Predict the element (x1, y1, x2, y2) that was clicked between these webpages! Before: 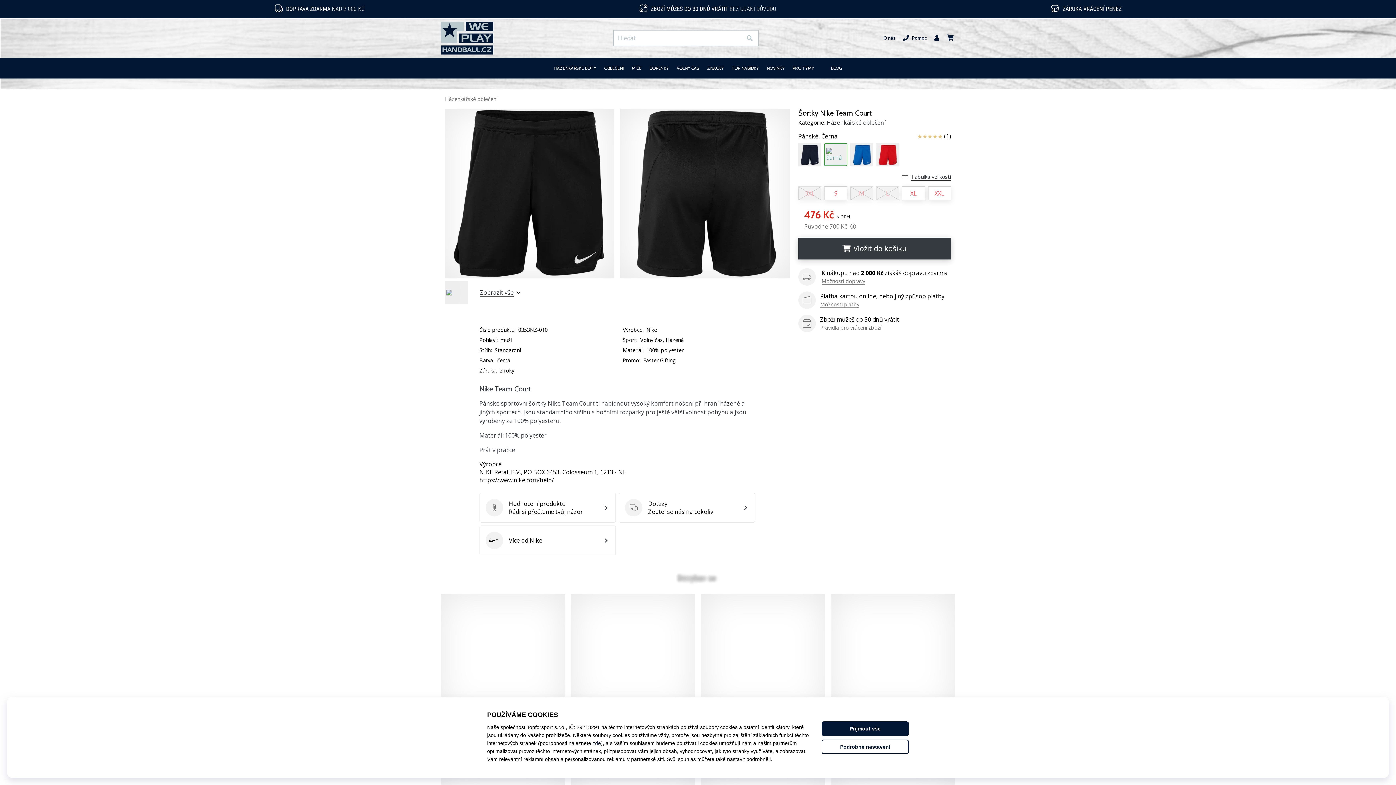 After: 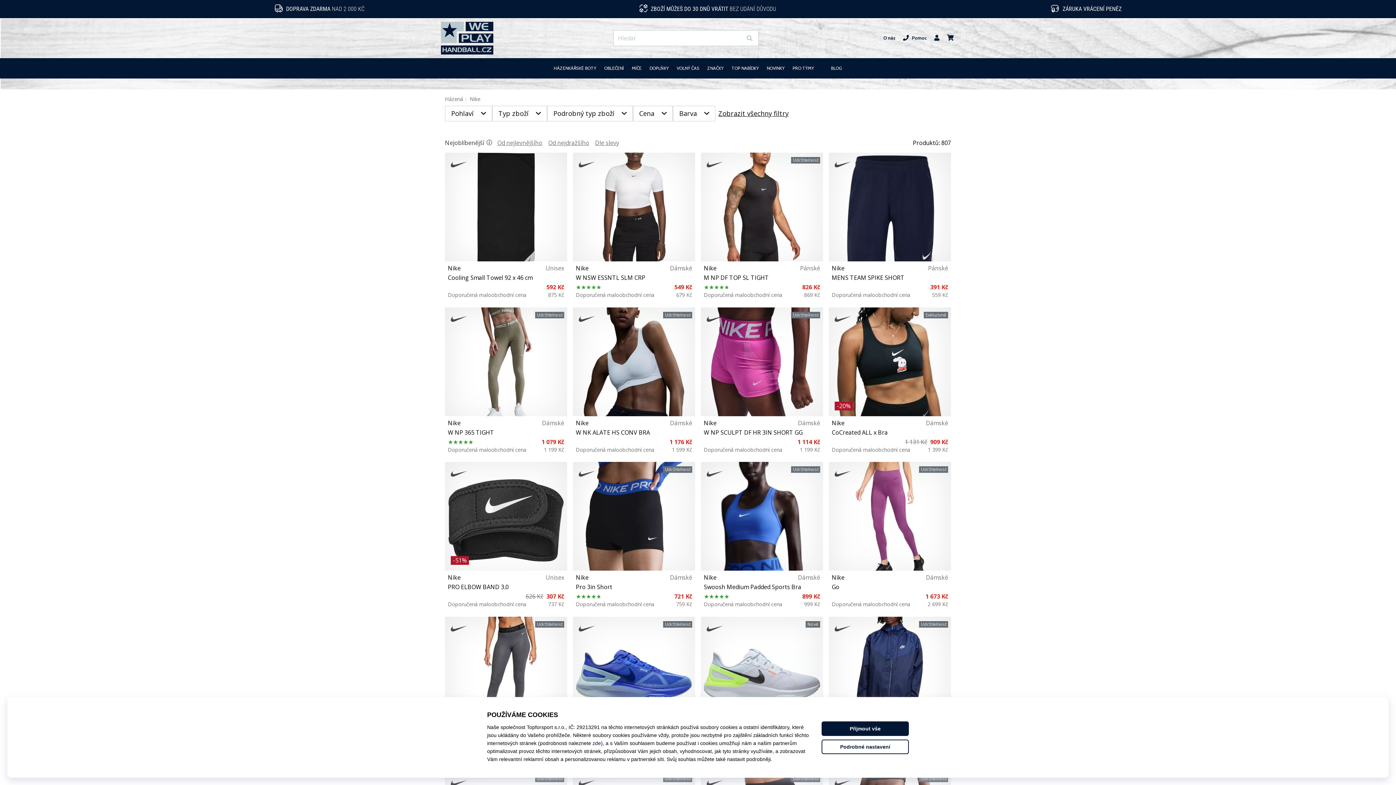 Action: label: Nike
Více od Nike bbox: (479, 525, 615, 555)